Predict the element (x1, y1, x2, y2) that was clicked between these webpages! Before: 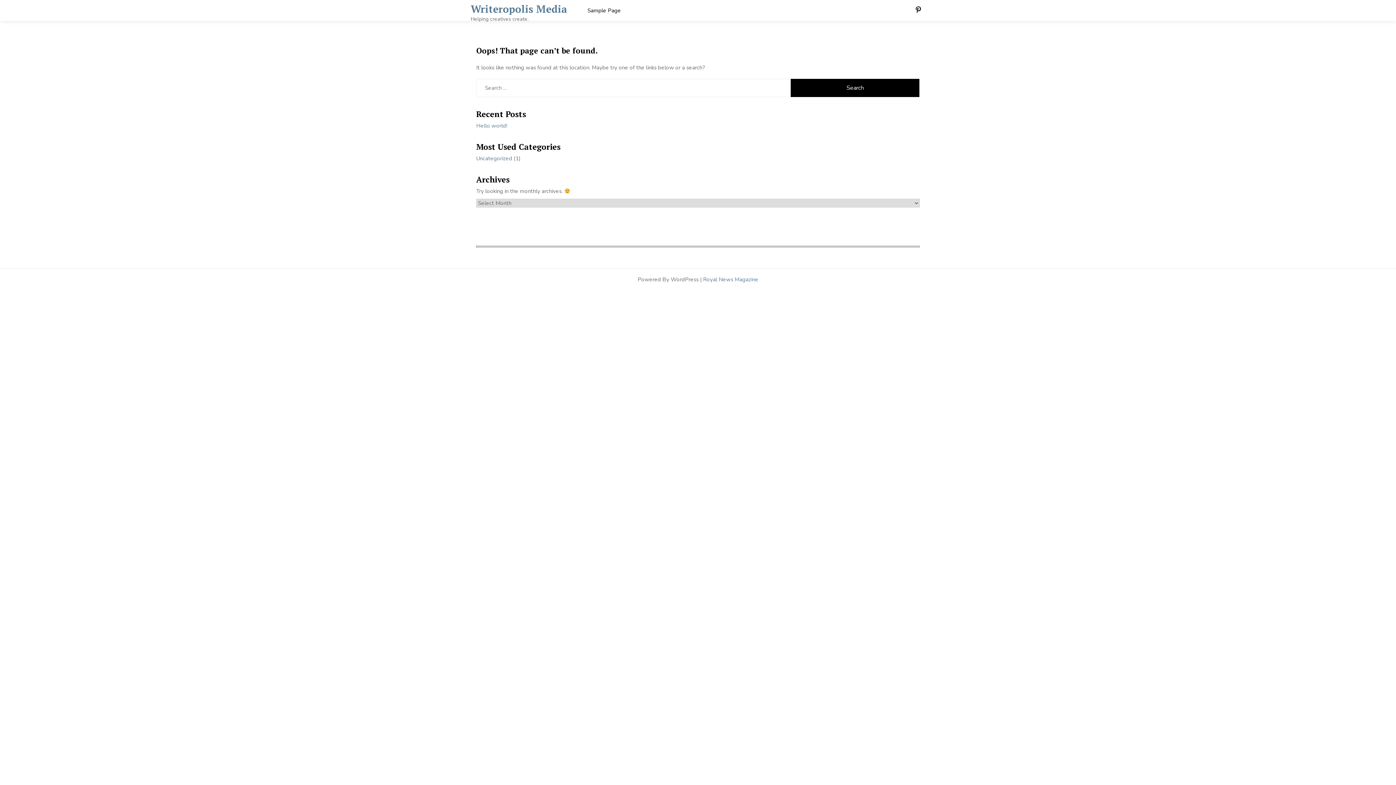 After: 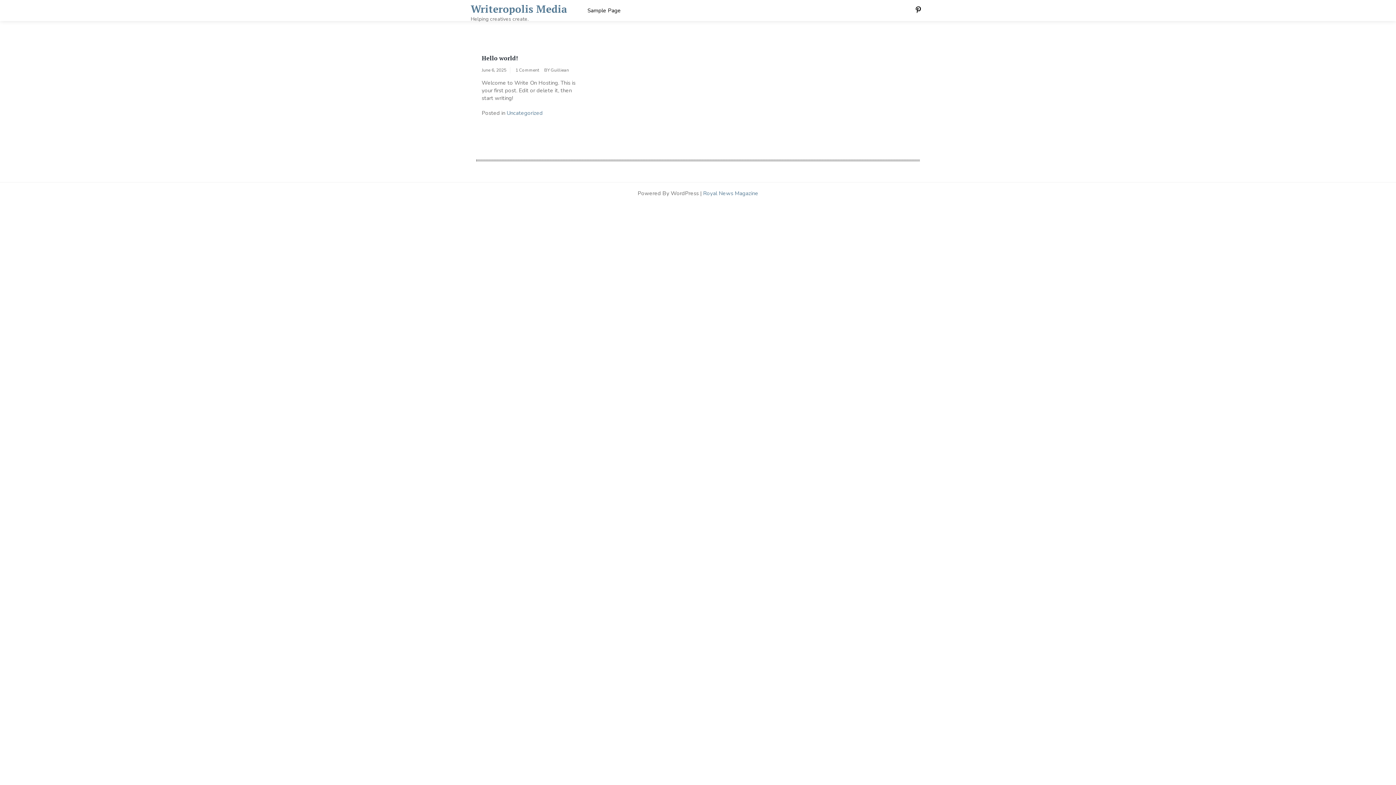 Action: bbox: (470, 2, 567, 15) label: Writeropolis Media